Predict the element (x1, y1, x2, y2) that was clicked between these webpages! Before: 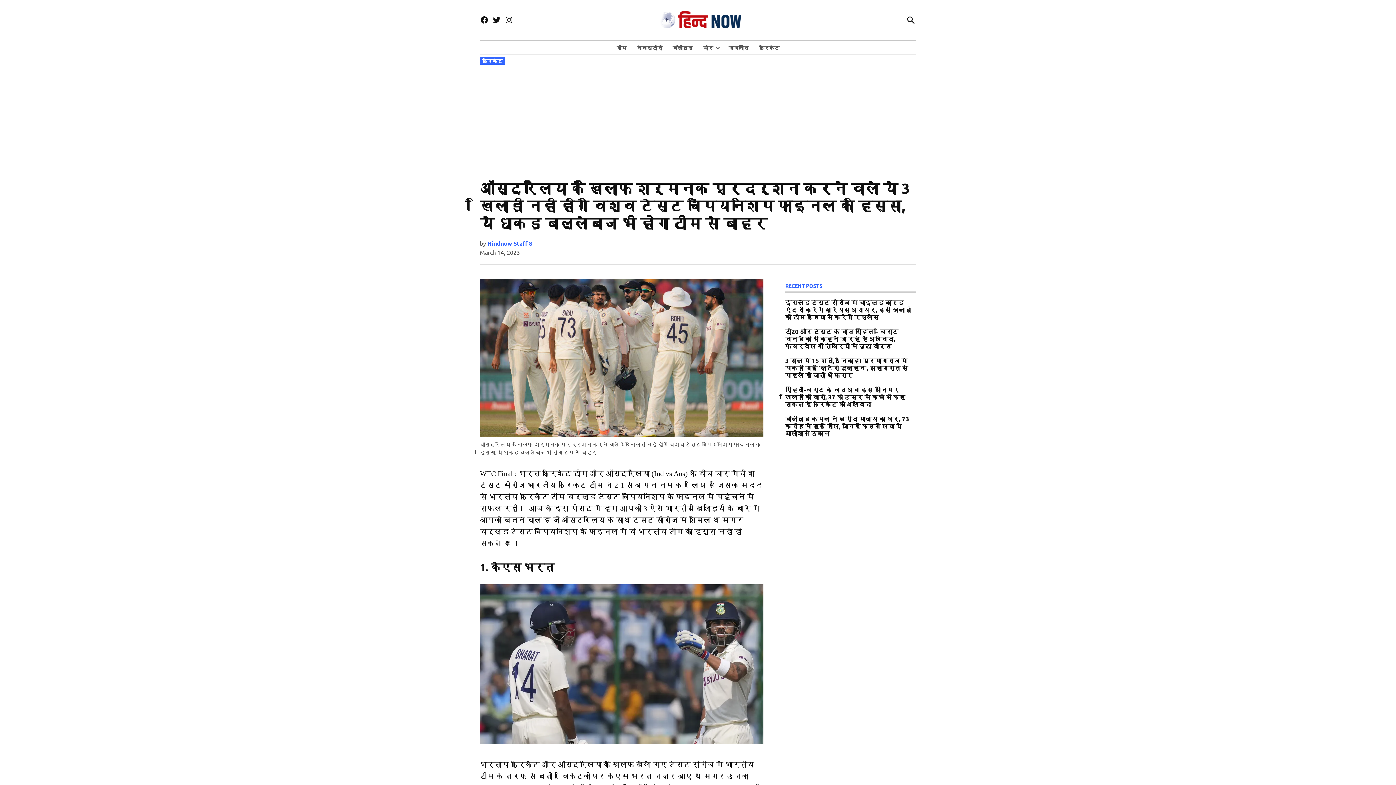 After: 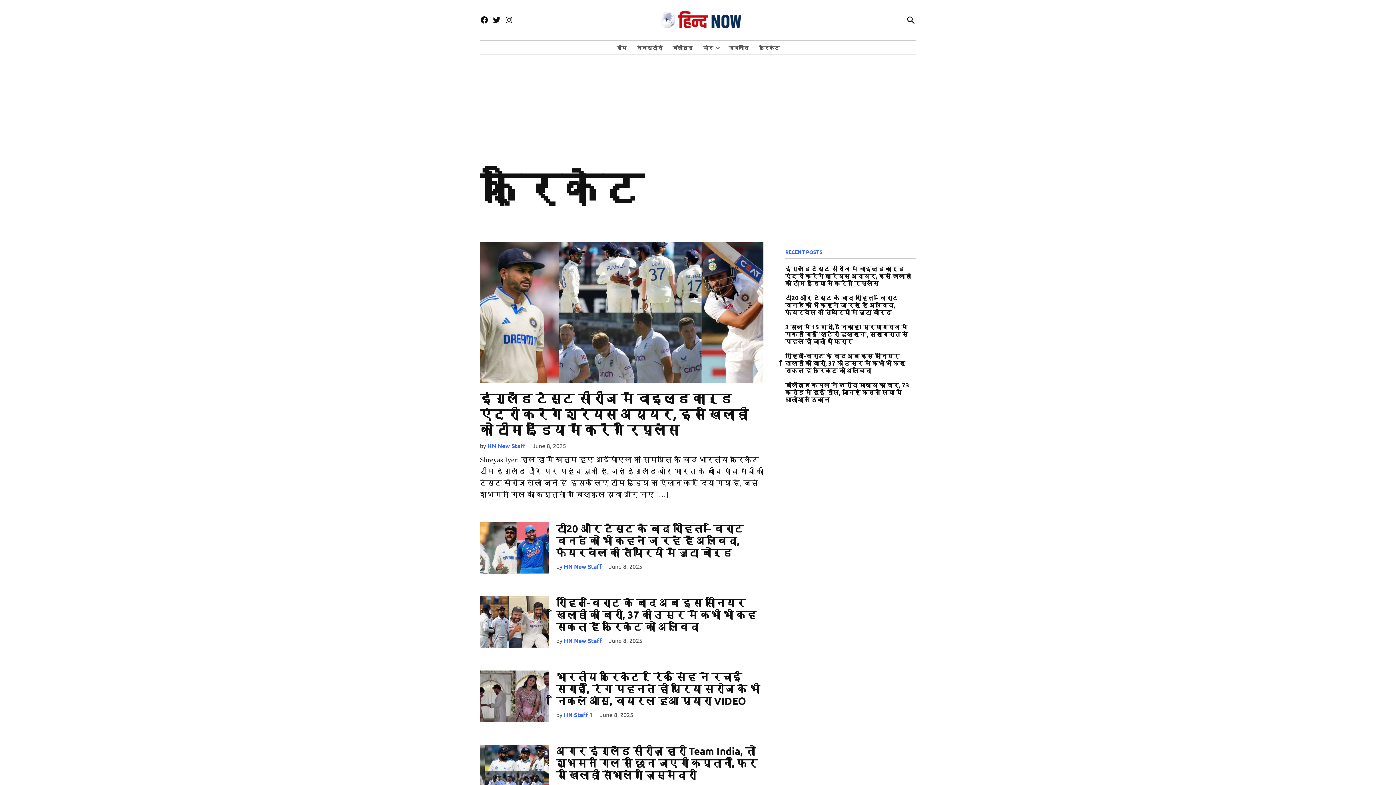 Action: bbox: (480, 56, 505, 64) label: क्रिकेट